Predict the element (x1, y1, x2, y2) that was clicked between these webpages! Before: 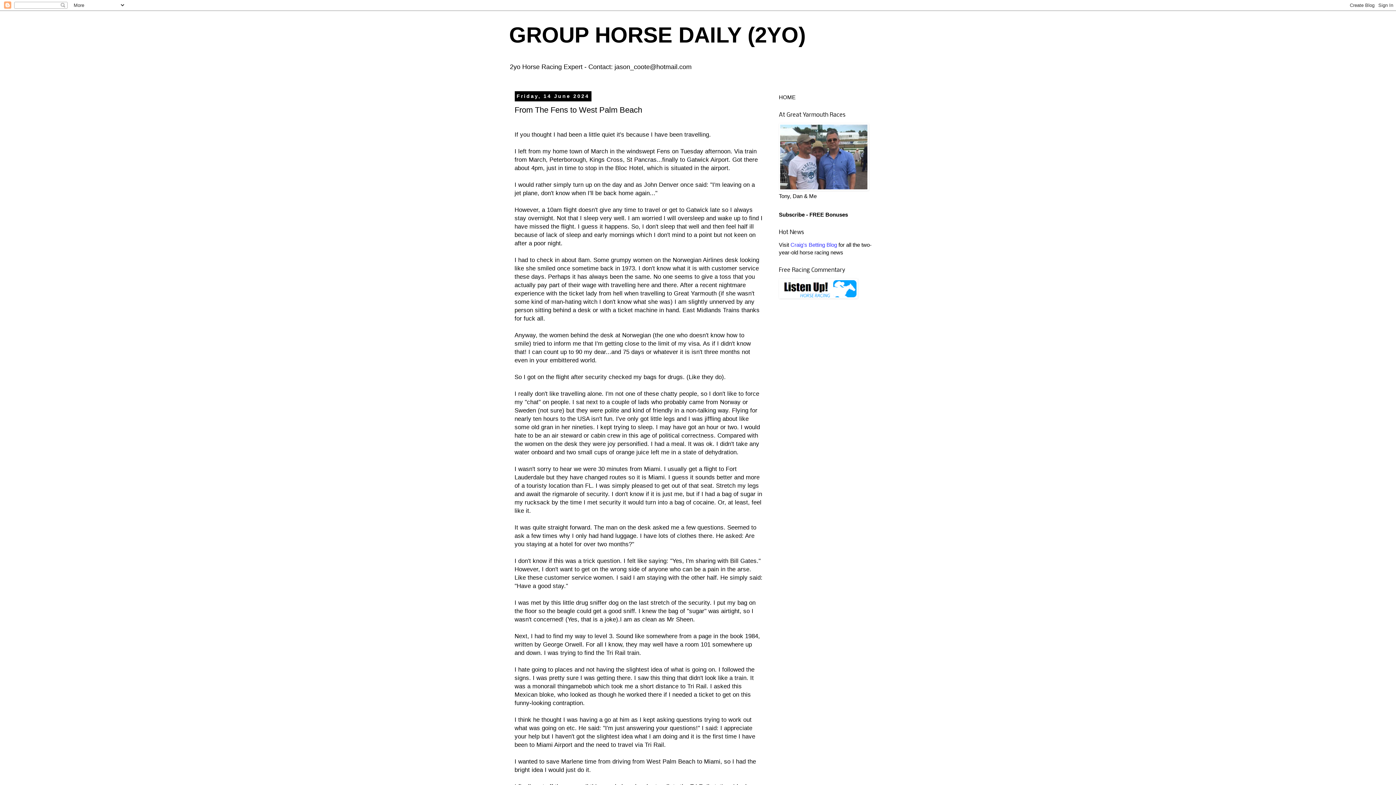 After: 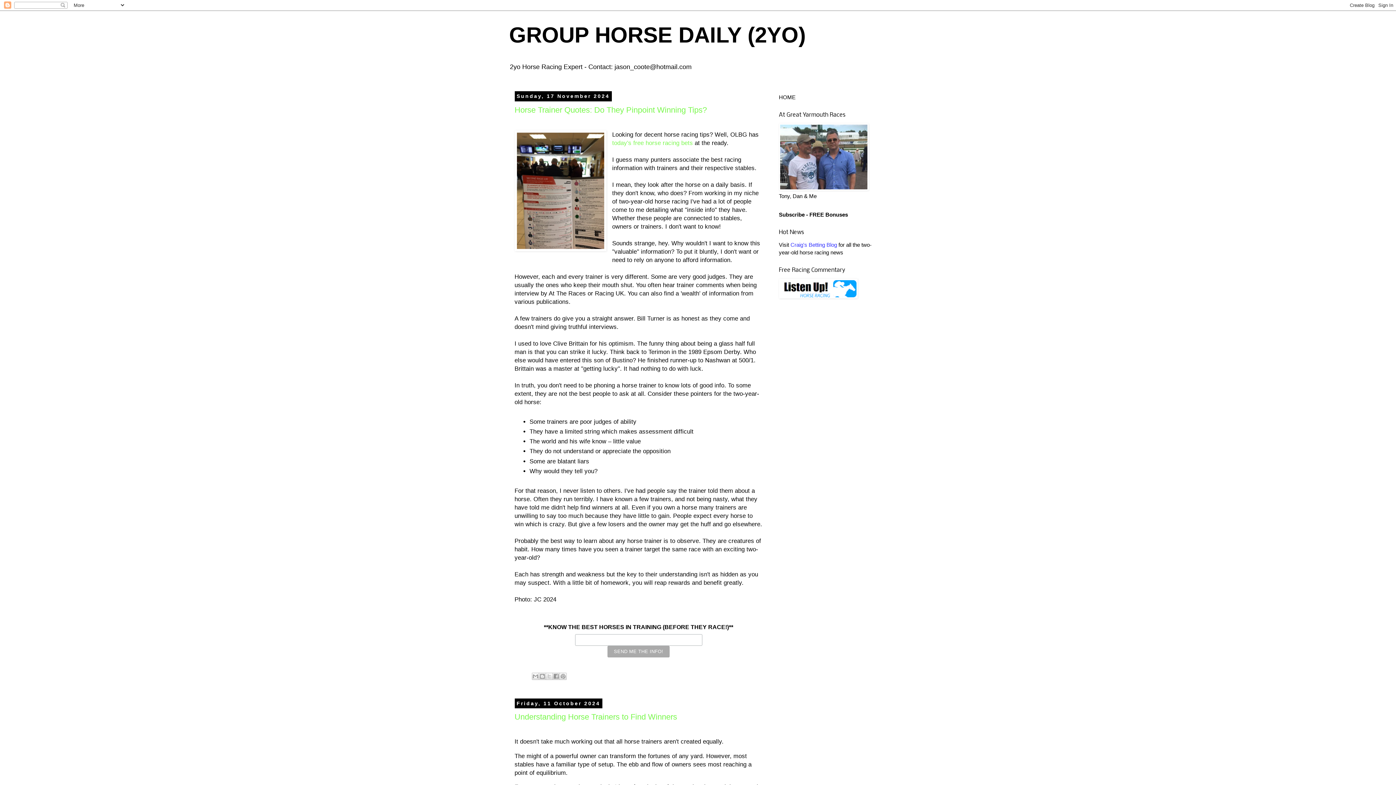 Action: label: GROUP HORSE DAILY (2YO) bbox: (509, 22, 806, 47)